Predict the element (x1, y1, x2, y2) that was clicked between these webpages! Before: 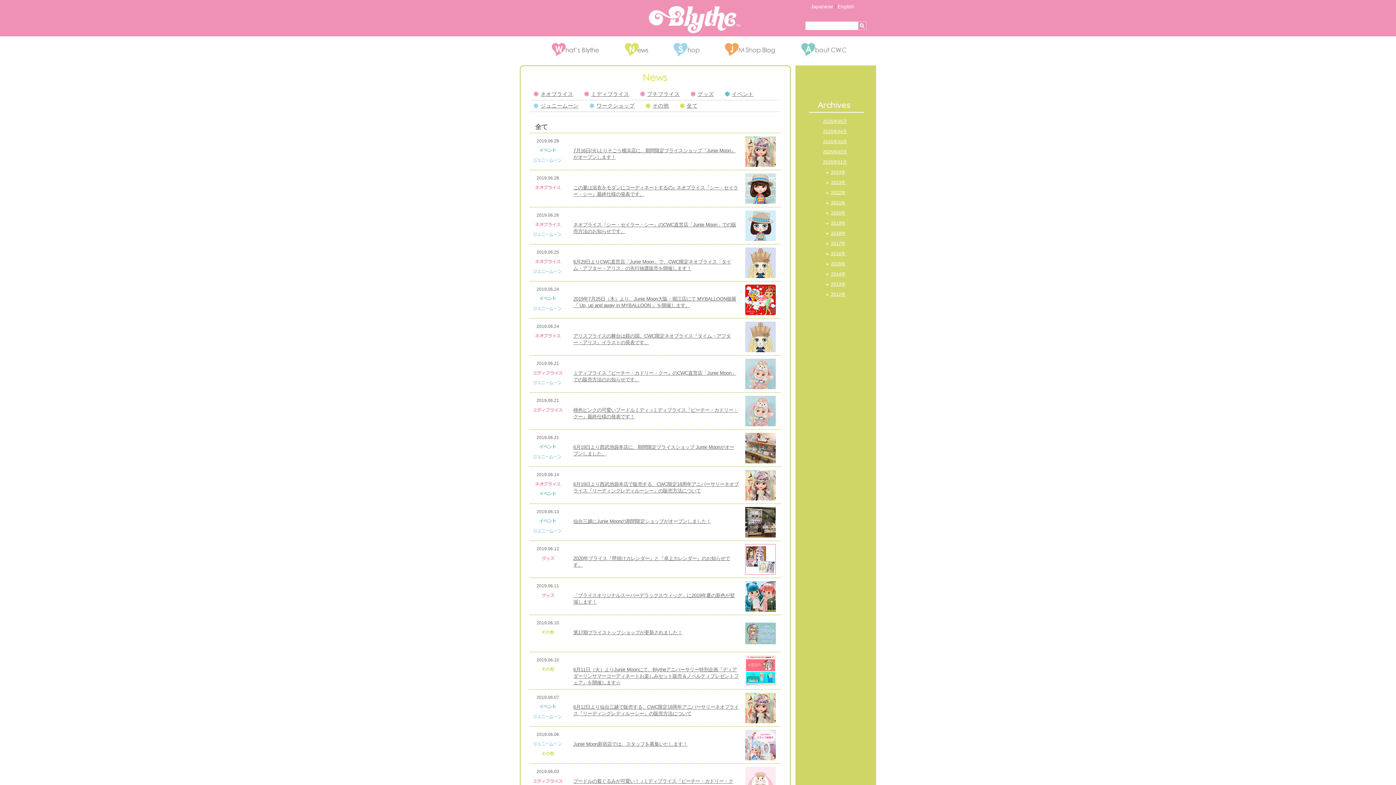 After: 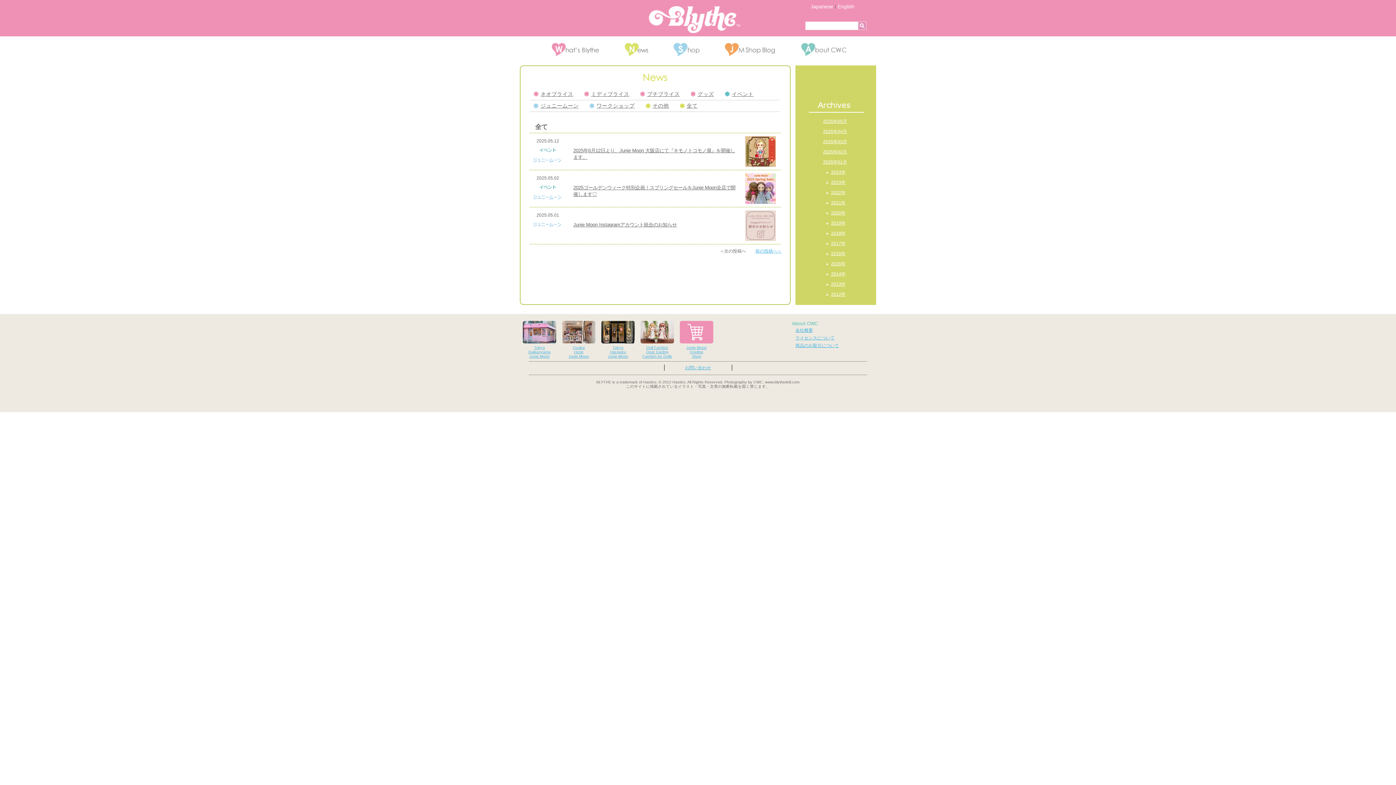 Action: label: 2025年05月 bbox: (823, 118, 847, 124)